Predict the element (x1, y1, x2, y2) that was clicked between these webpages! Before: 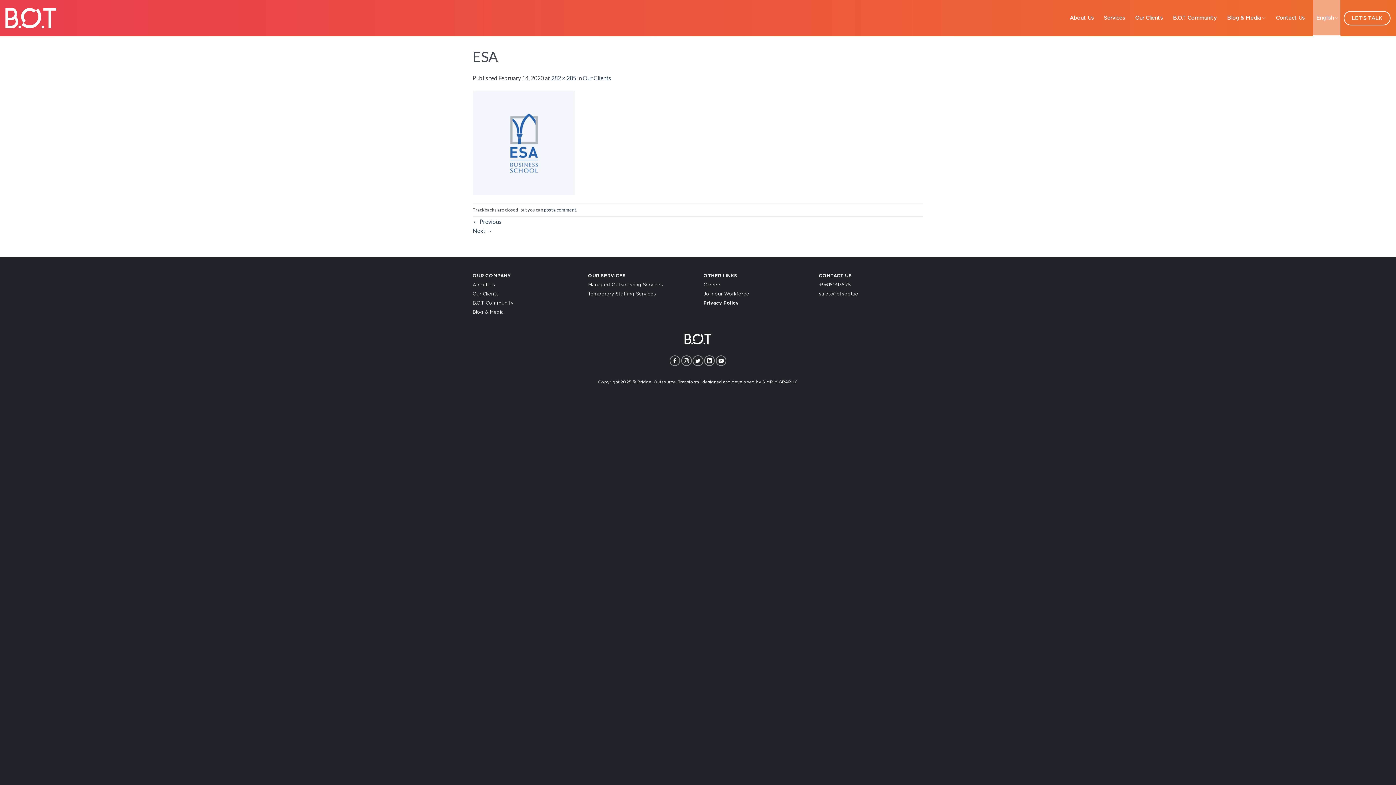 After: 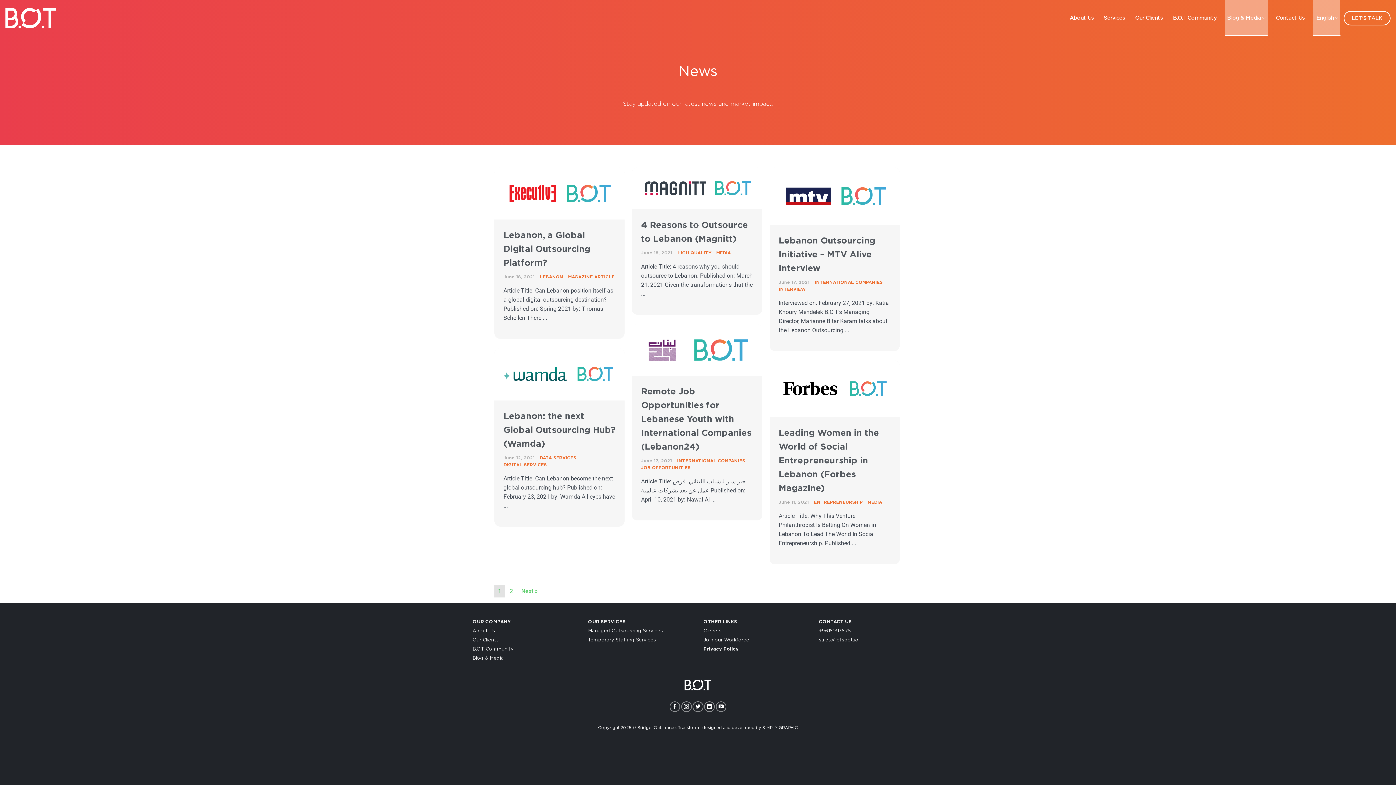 Action: bbox: (472, 310, 504, 314) label: Blog & Media